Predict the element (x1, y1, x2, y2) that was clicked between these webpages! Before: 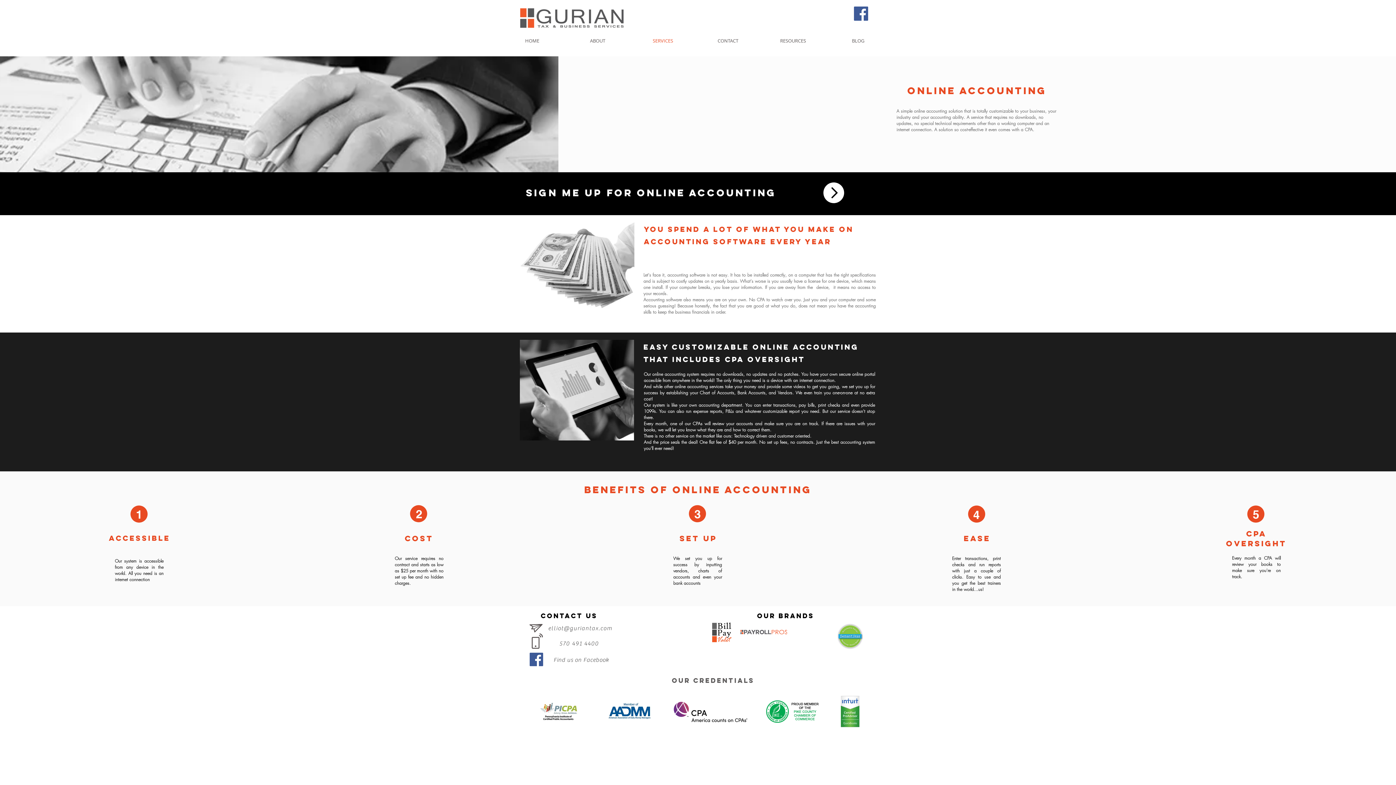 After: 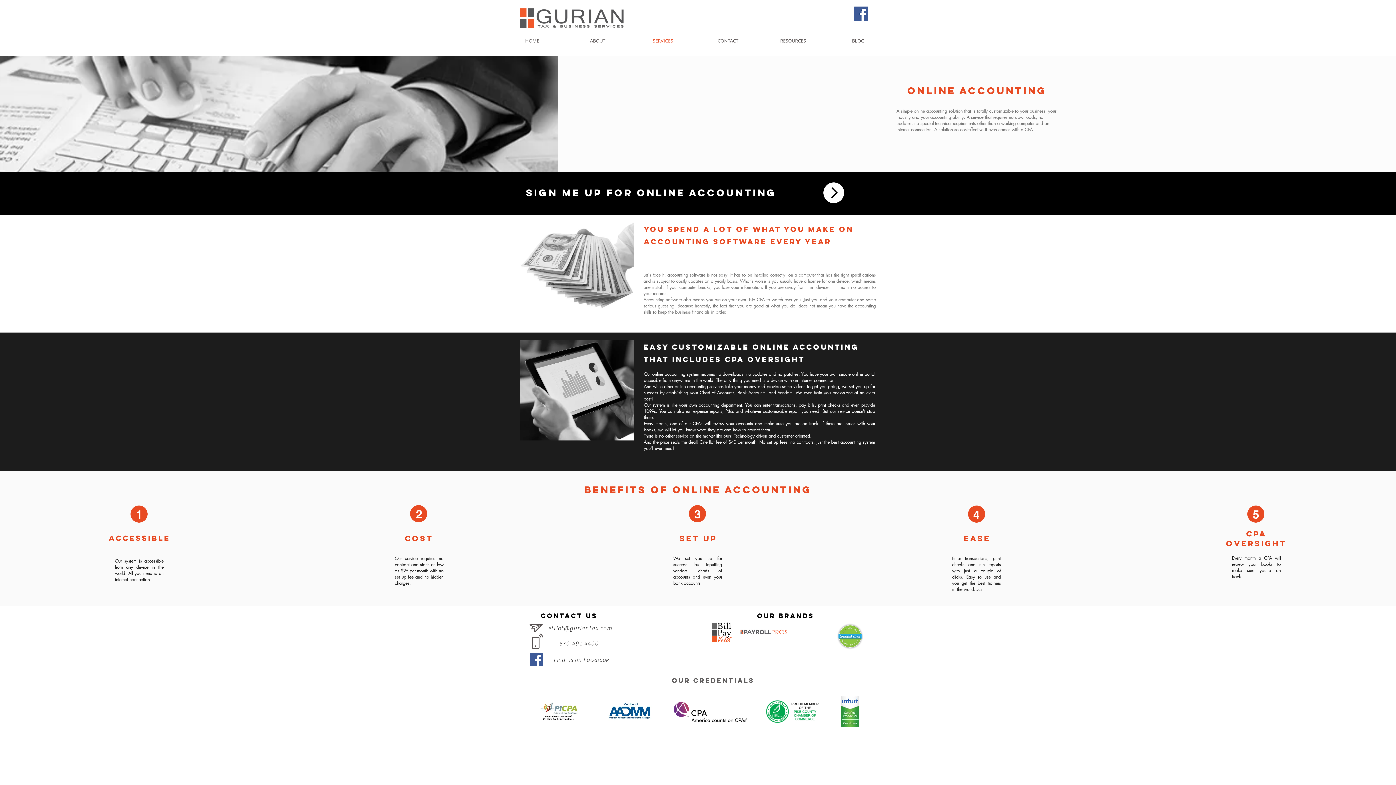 Action: bbox: (712, 622, 732, 642)